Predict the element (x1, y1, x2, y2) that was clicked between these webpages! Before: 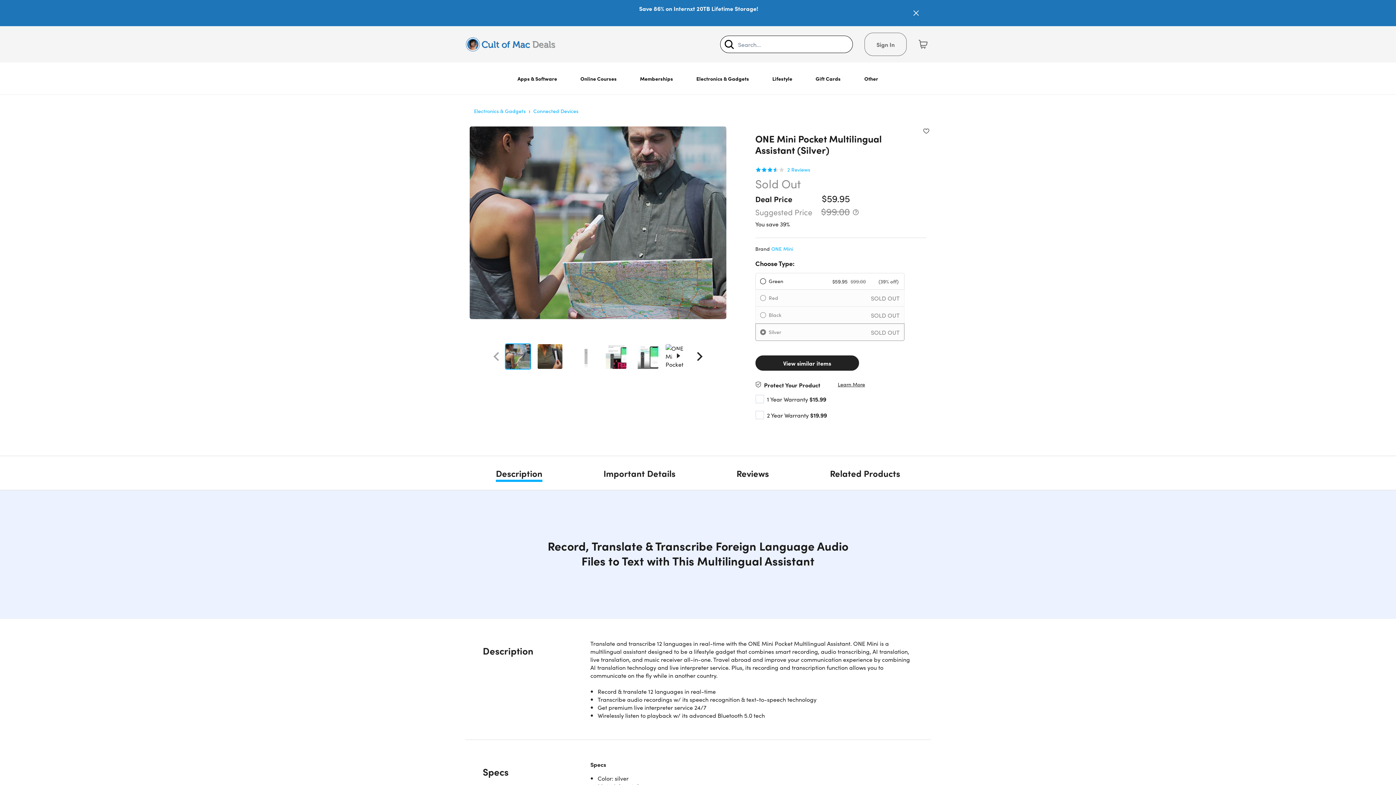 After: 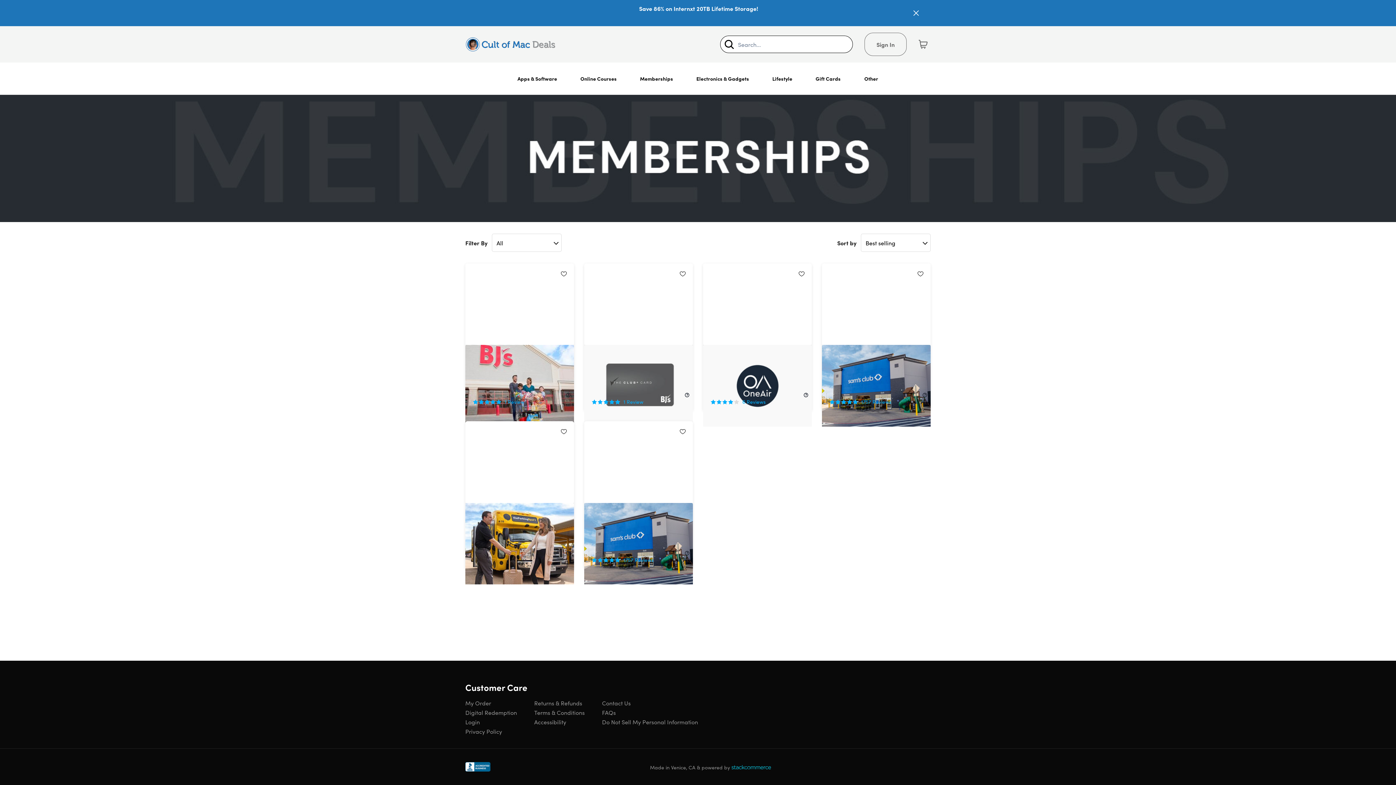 Action: bbox: (634, 62, 679, 94) label: Memberships